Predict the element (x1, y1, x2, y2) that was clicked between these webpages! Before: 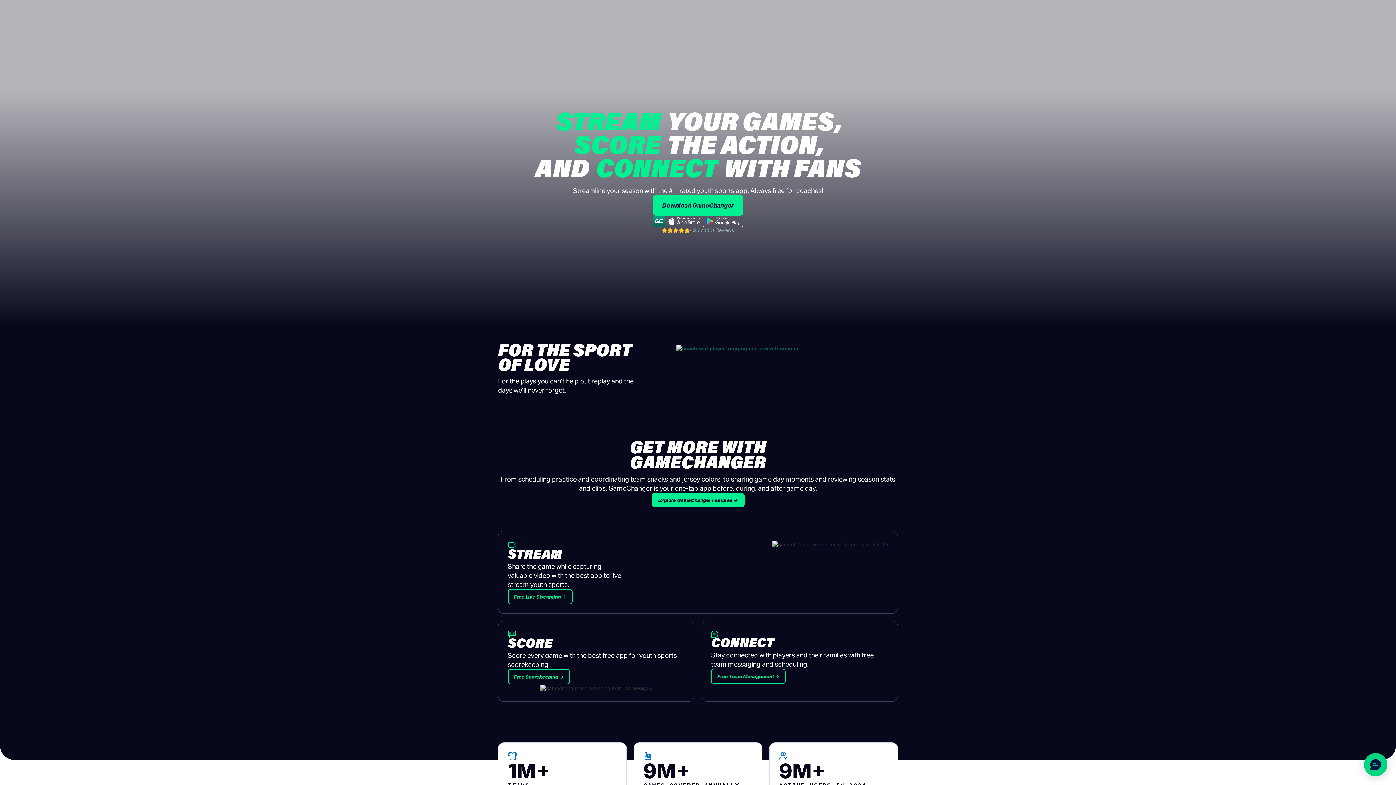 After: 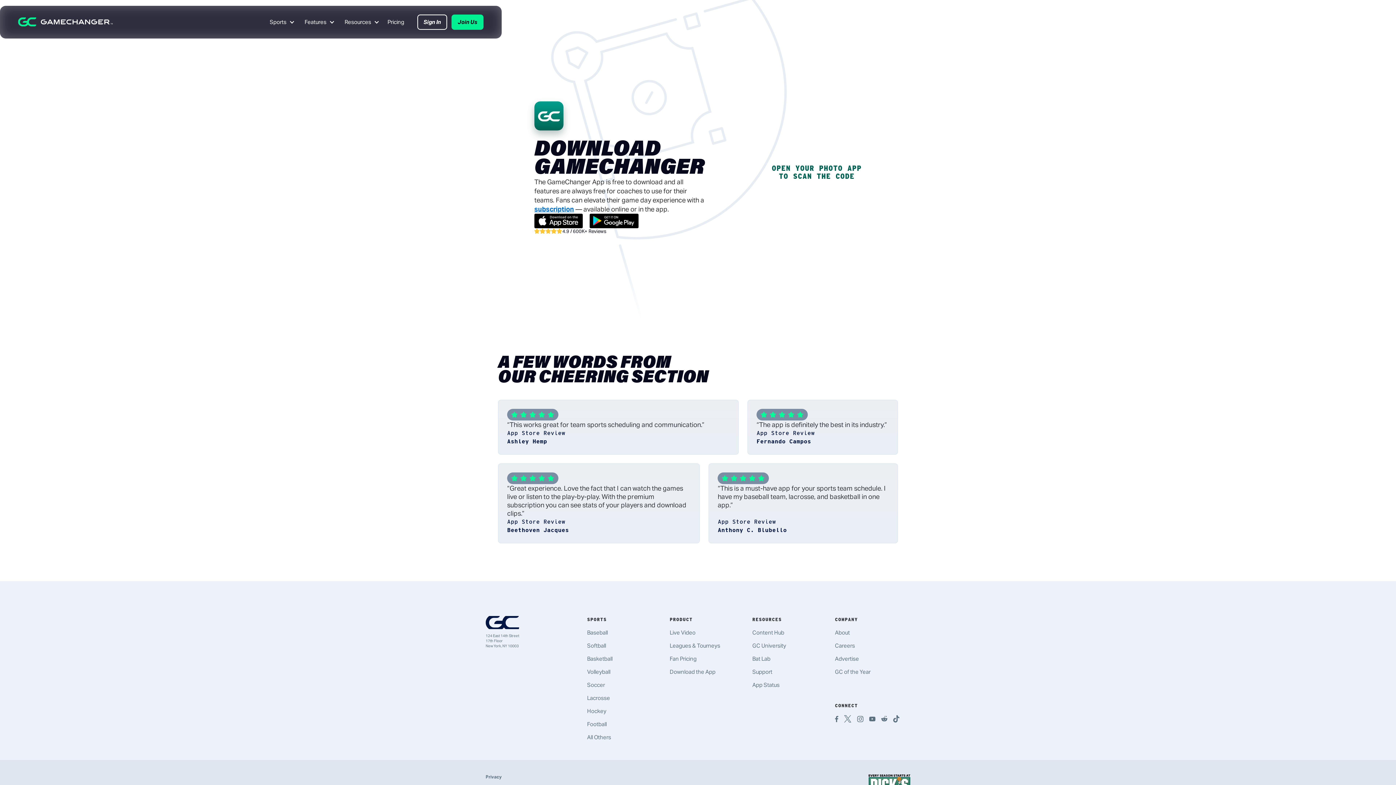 Action: label: Download GameChanger bbox: (652, 195, 743, 215)